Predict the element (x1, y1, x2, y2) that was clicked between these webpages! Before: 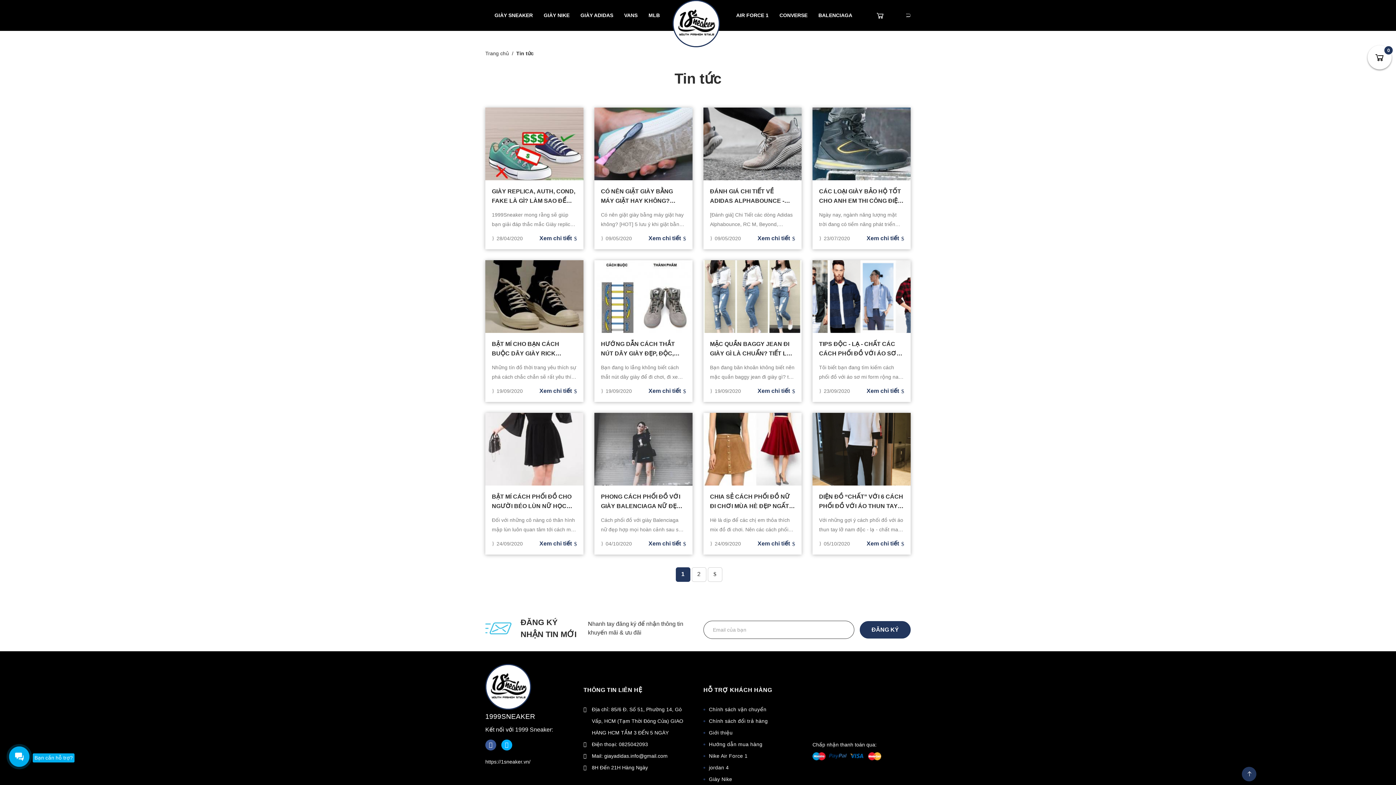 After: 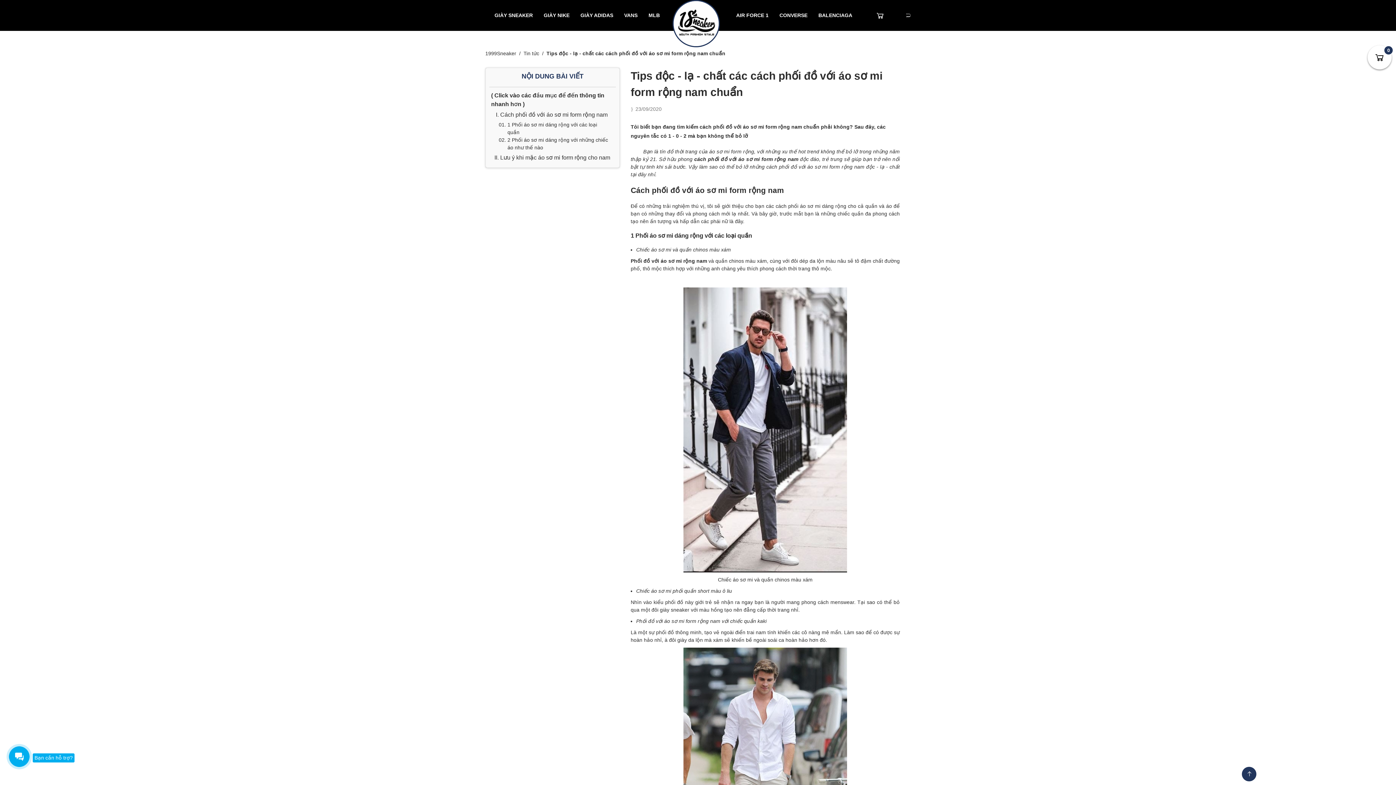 Action: bbox: (866, 386, 904, 395) label: Xem chi tiết